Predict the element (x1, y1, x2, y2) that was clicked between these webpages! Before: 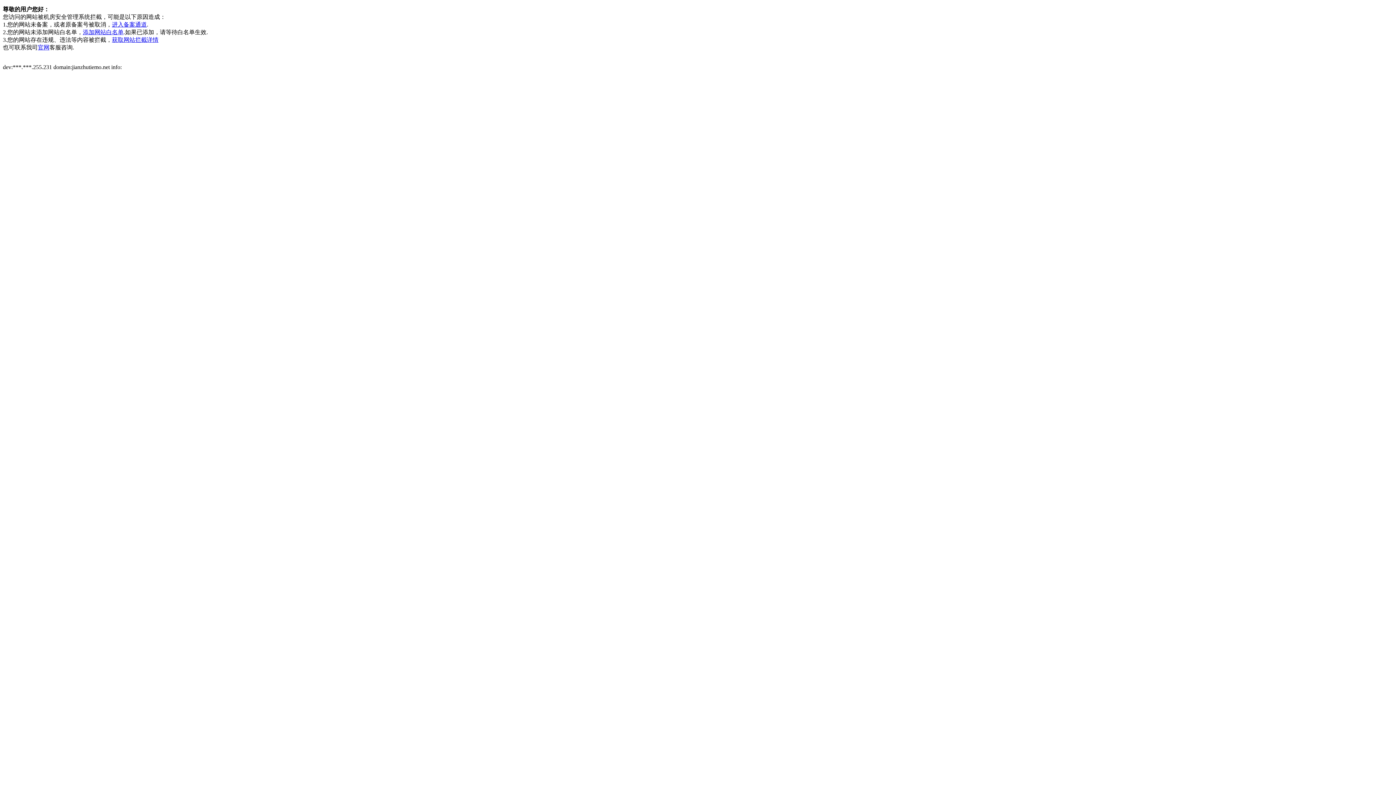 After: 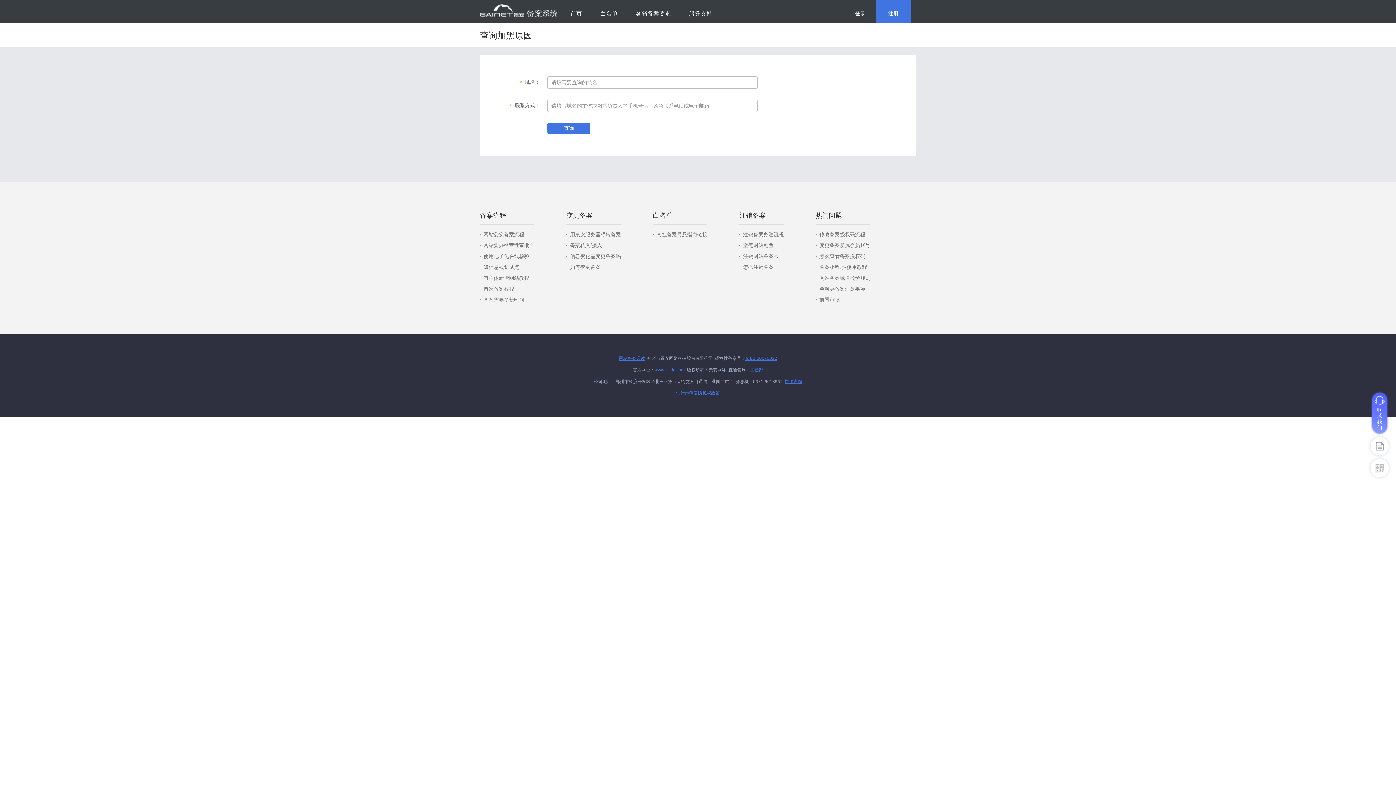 Action: bbox: (112, 36, 158, 42) label: 获取网站拦截详情